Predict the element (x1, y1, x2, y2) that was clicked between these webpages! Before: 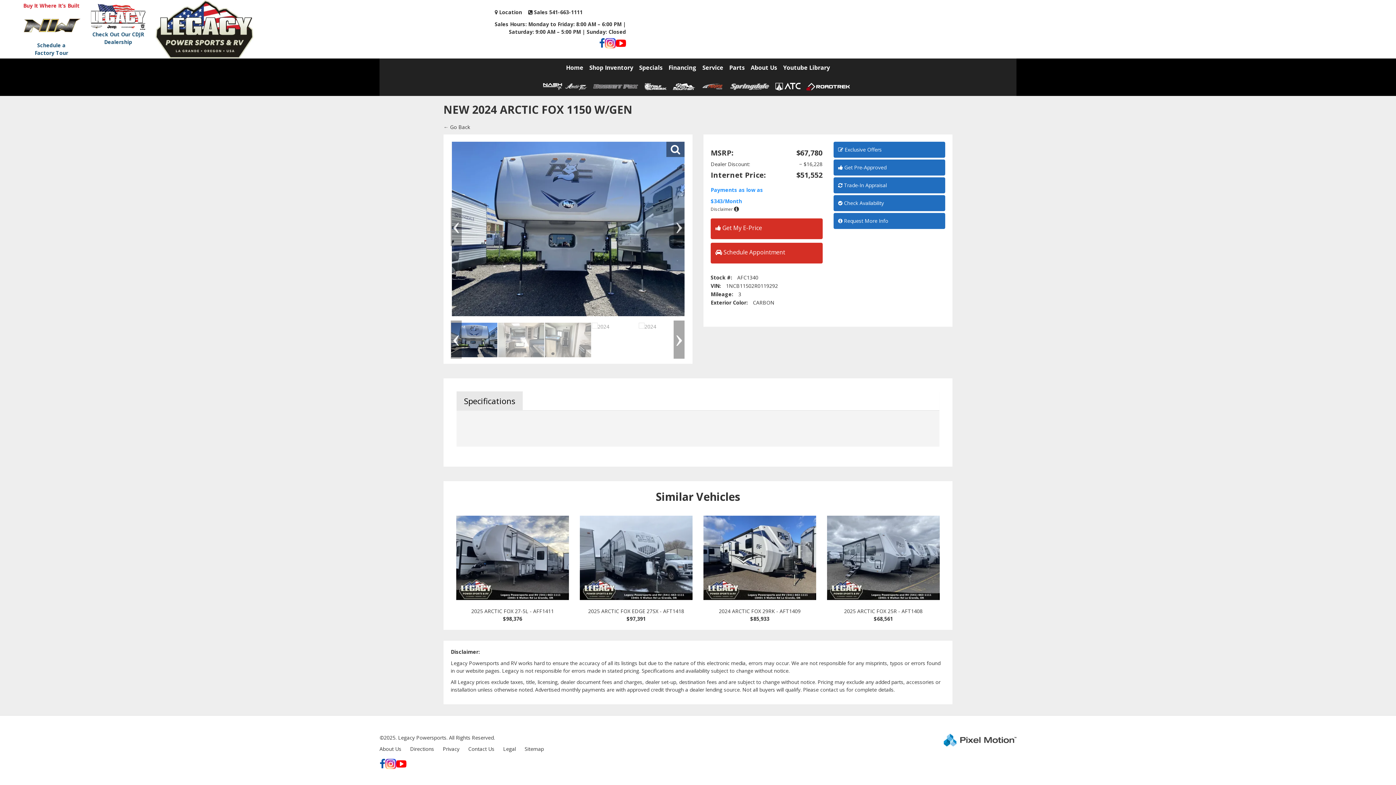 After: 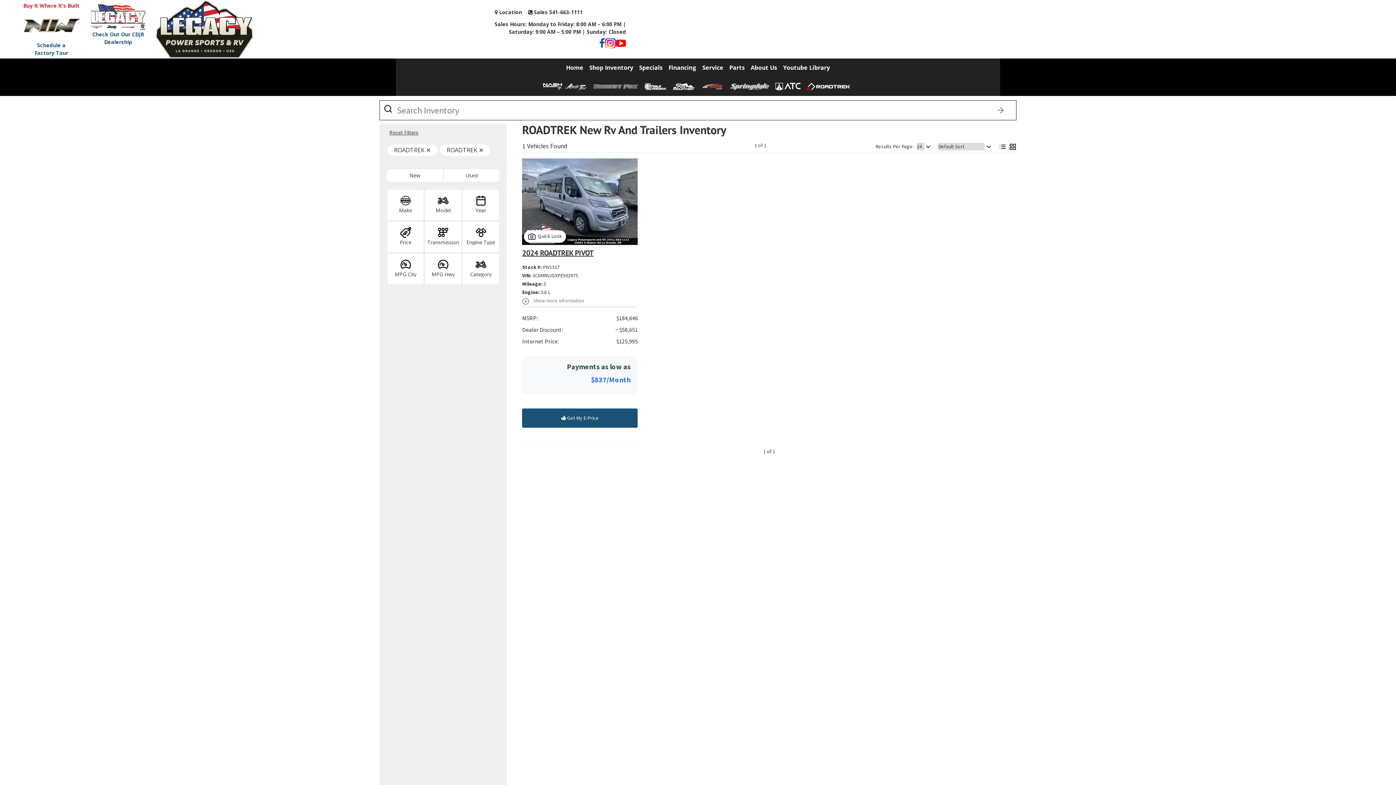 Action: bbox: (803, 76, 853, 95)